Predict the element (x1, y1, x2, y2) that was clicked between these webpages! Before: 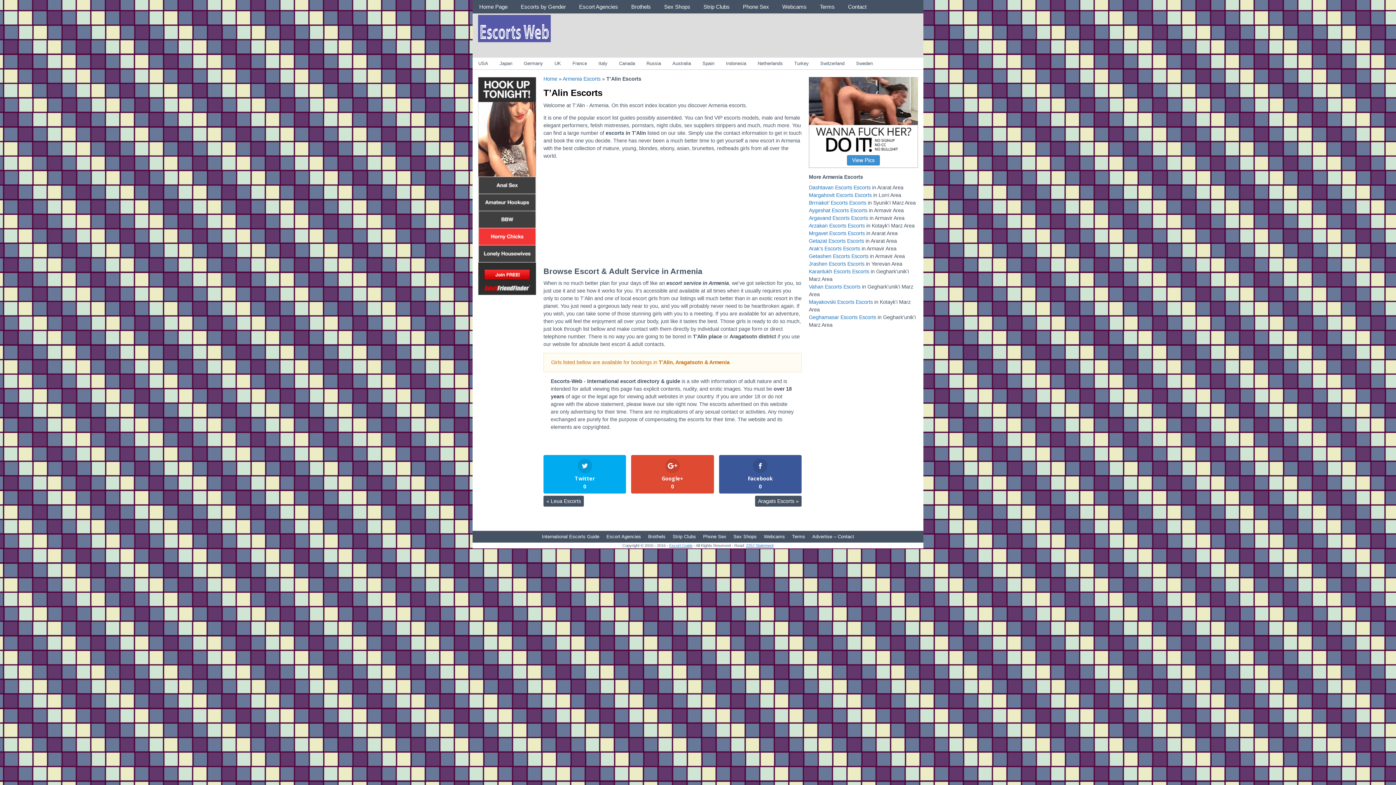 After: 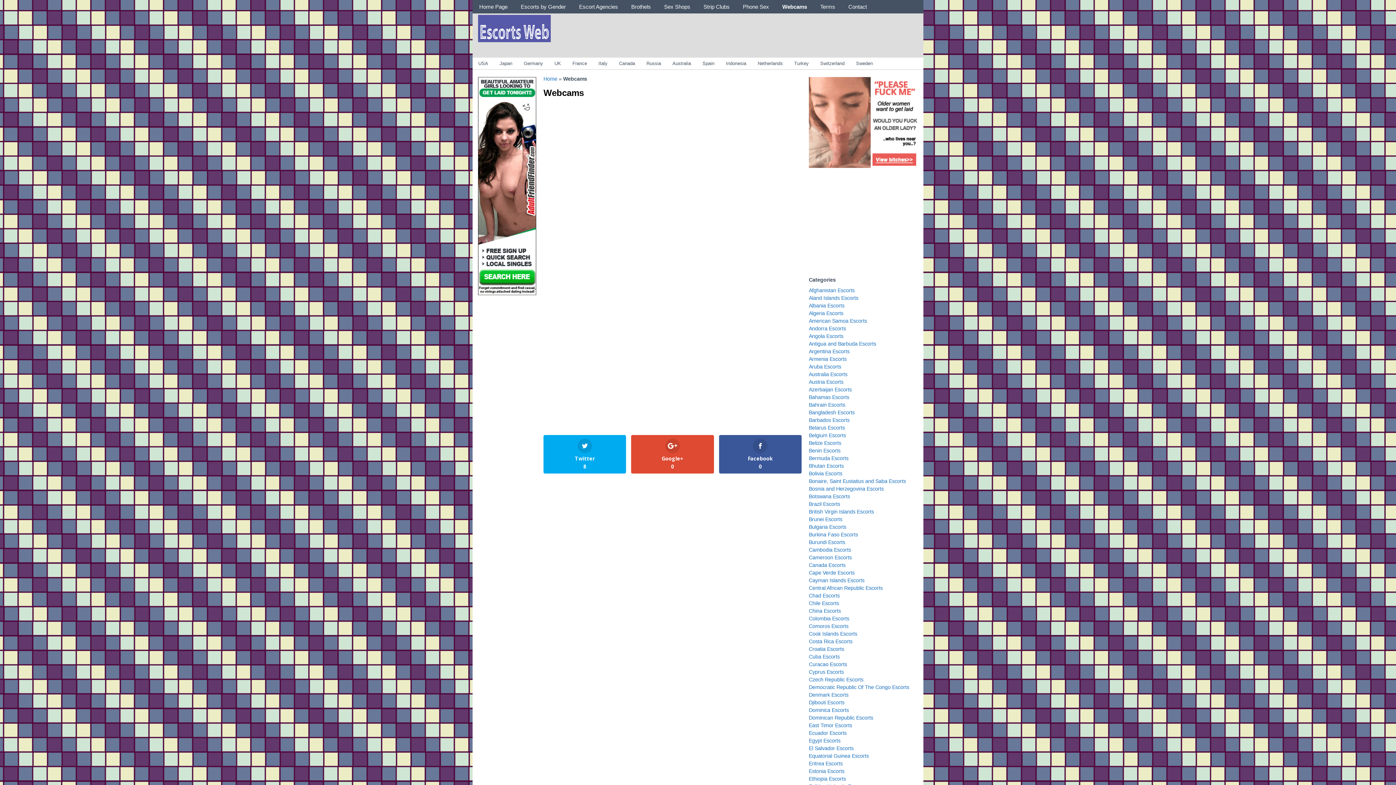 Action: label: Webcams bbox: (761, 534, 787, 539)